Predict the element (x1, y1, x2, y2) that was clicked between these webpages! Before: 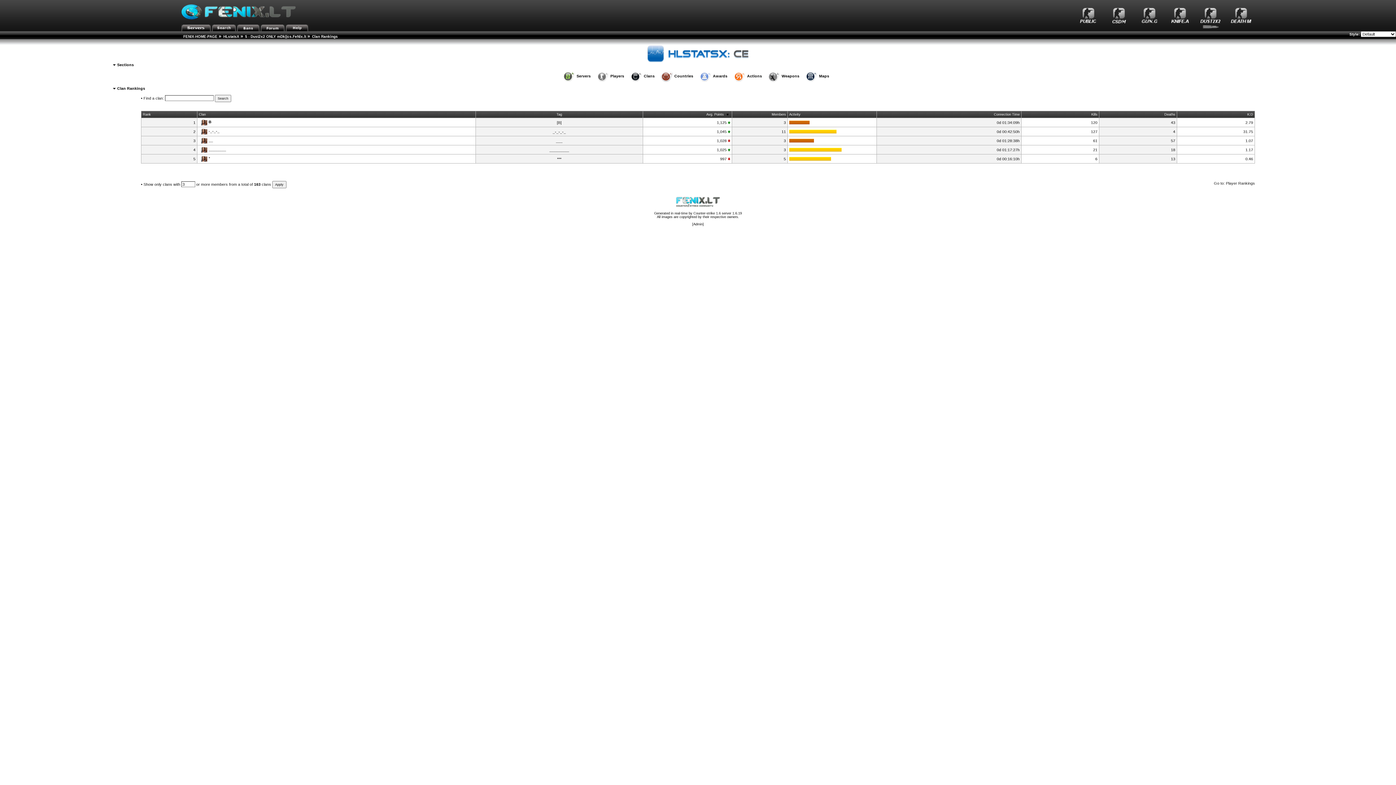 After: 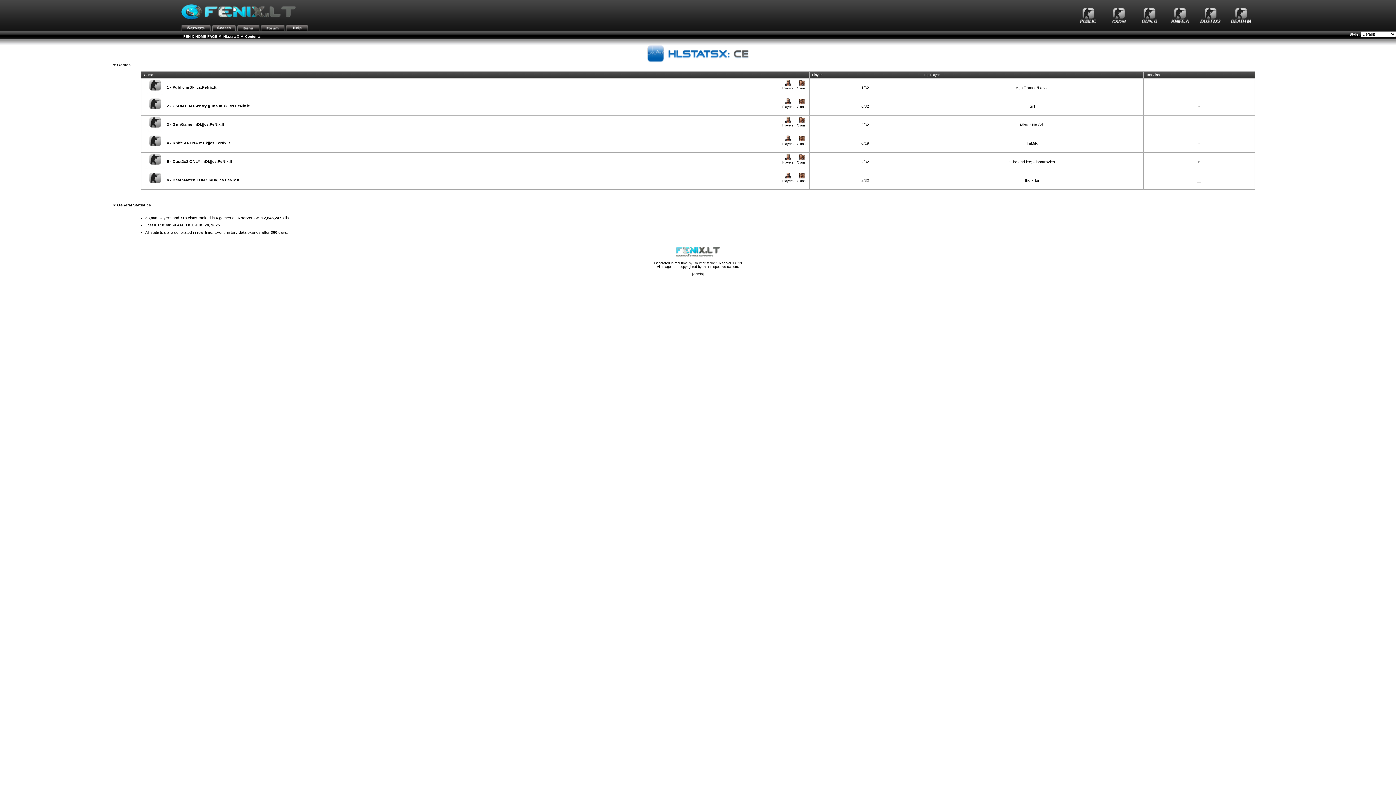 Action: label: HLstatsX bbox: (223, 34, 239, 38)